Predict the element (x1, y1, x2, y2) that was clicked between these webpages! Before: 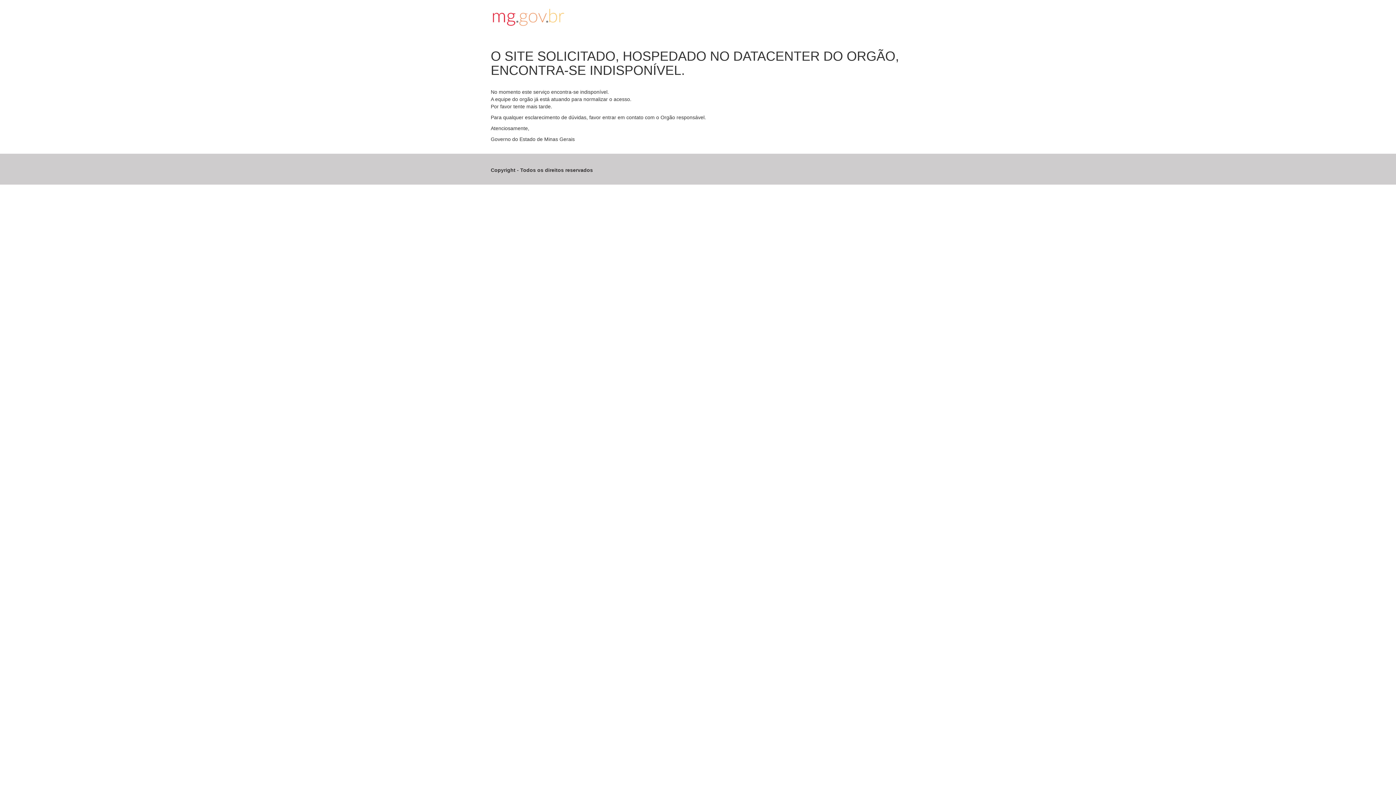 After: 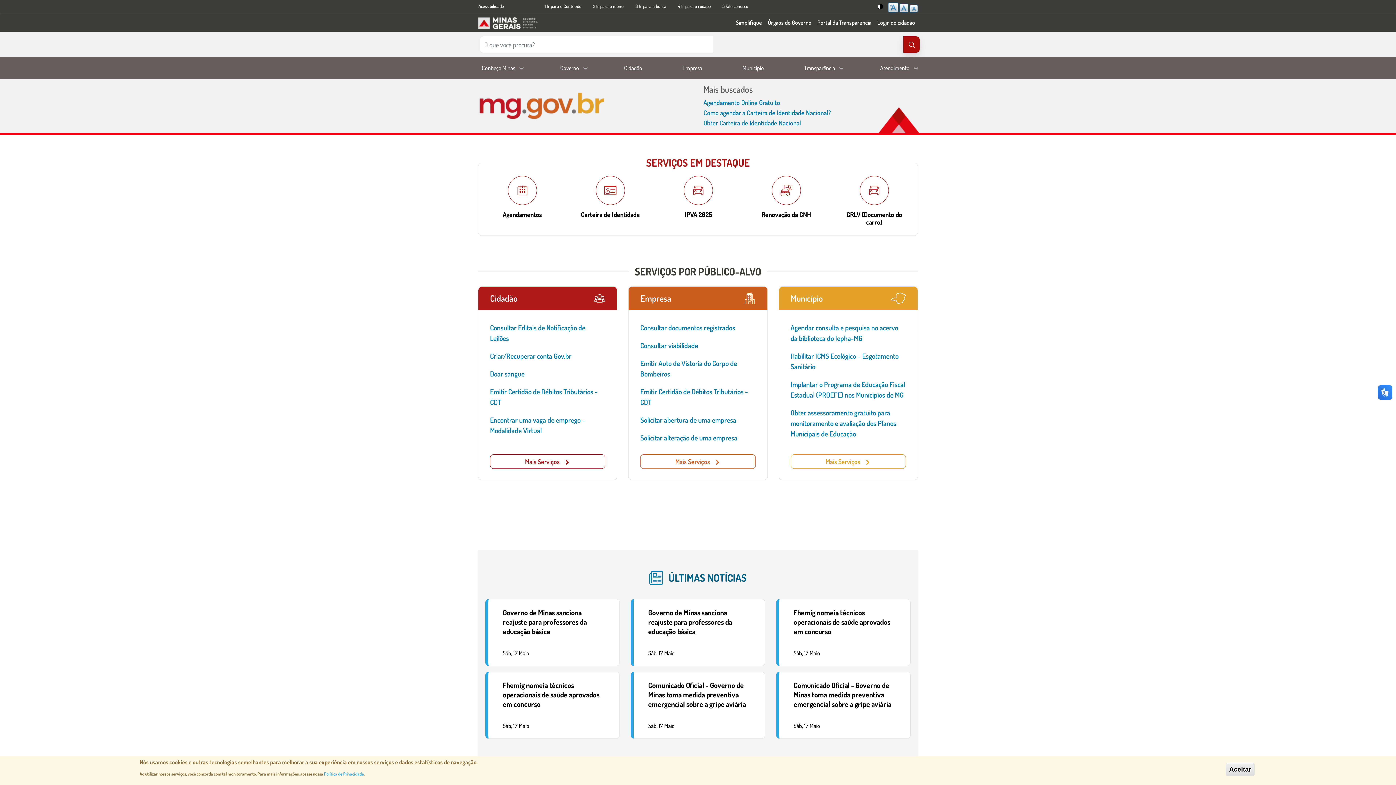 Action: bbox: (490, 7, 905, 27)